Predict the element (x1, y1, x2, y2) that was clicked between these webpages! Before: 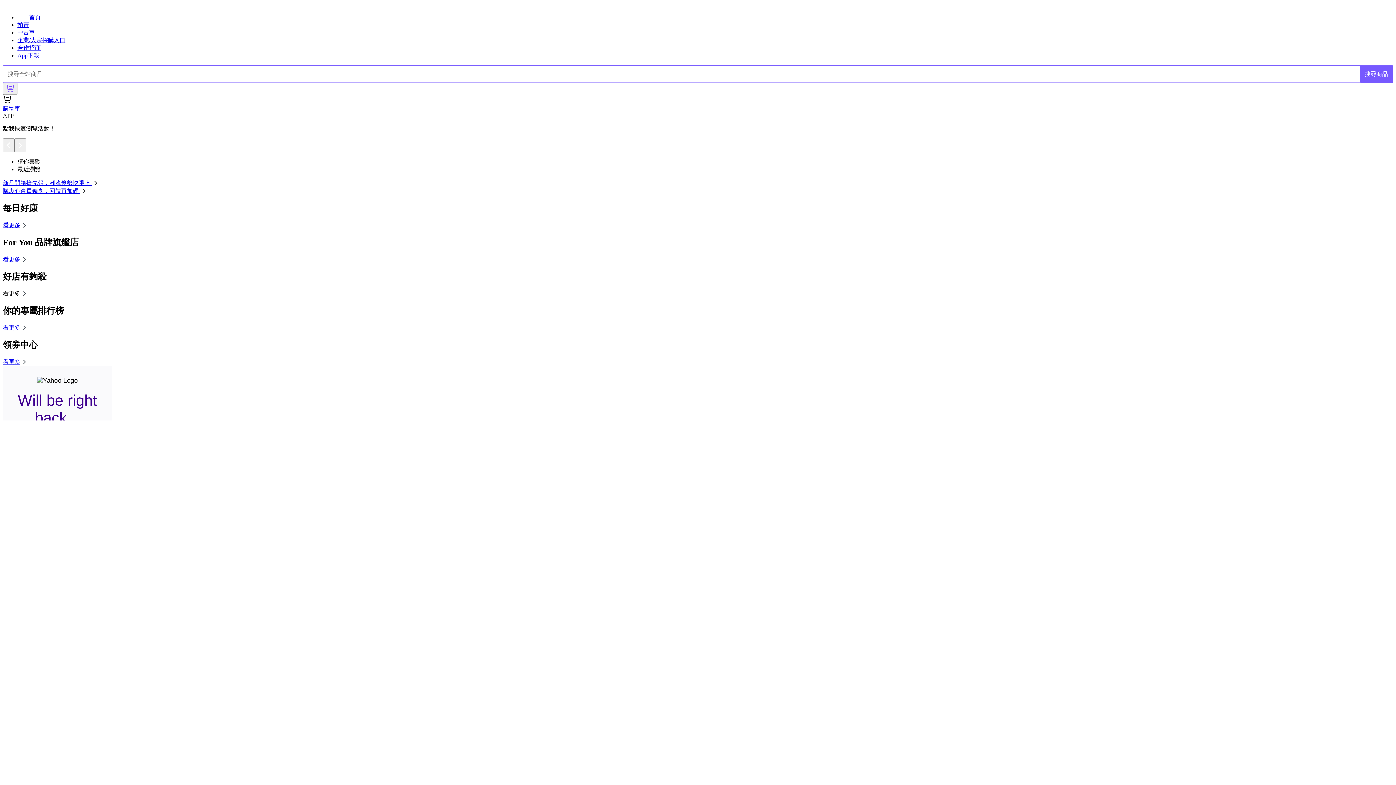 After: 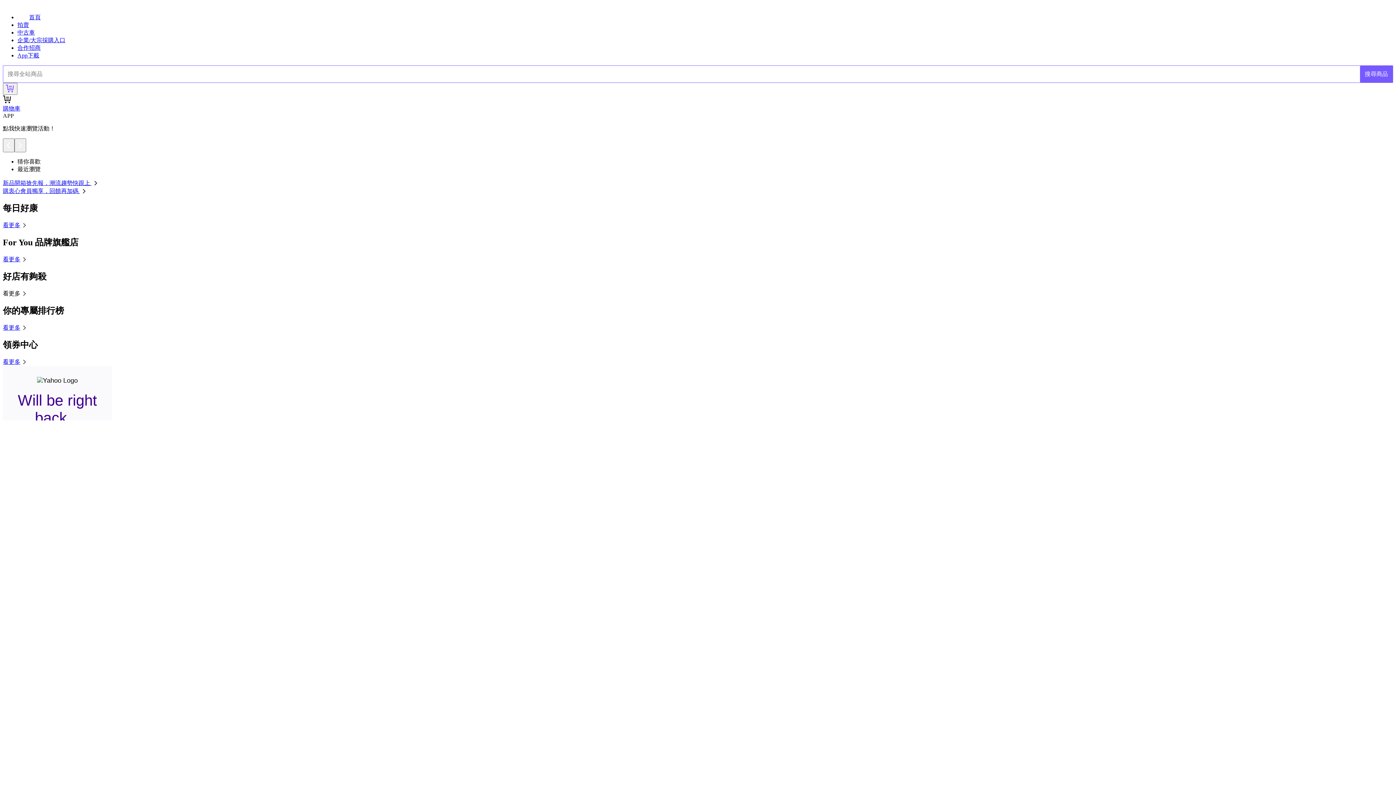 Action: label: 購衷心會員獨享，回饋再加碼  bbox: (2, 188, 88, 194)